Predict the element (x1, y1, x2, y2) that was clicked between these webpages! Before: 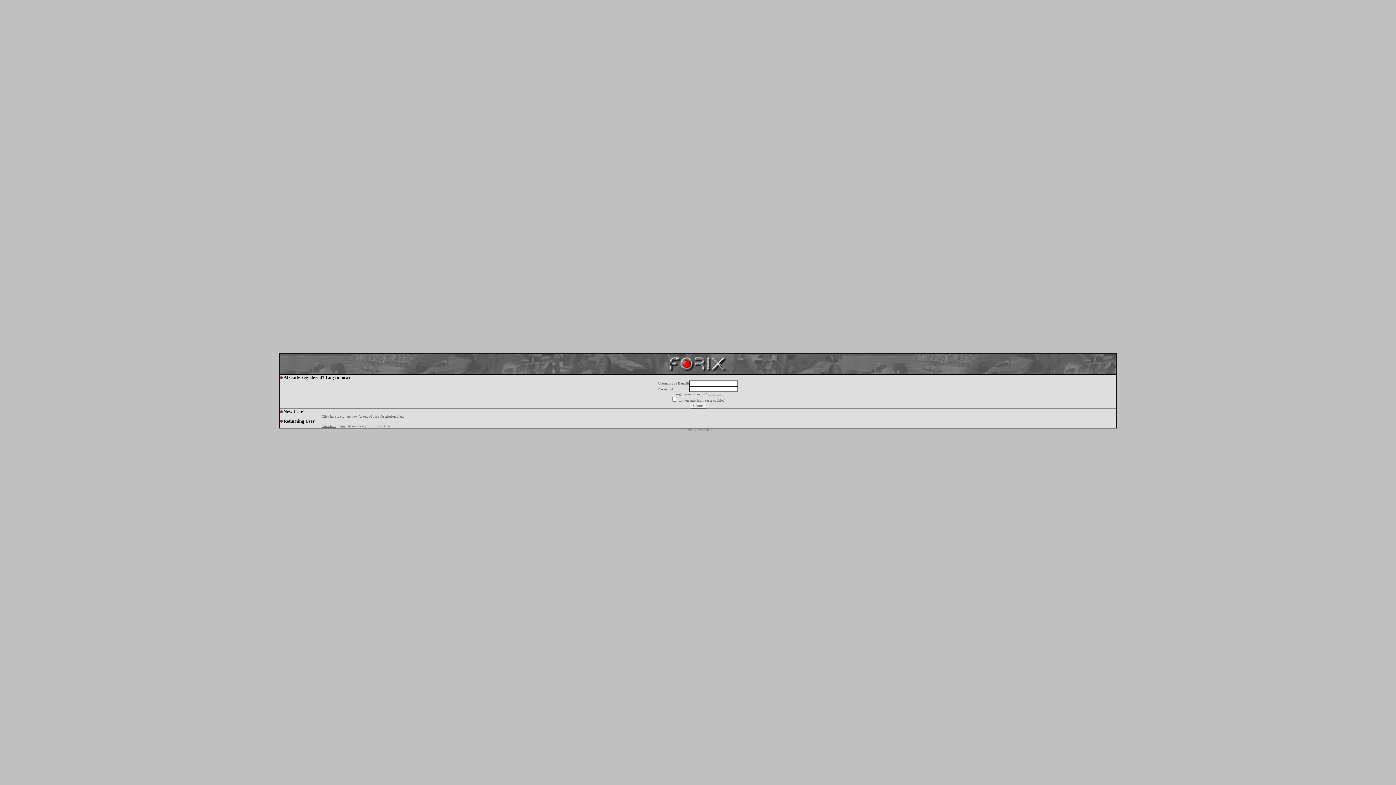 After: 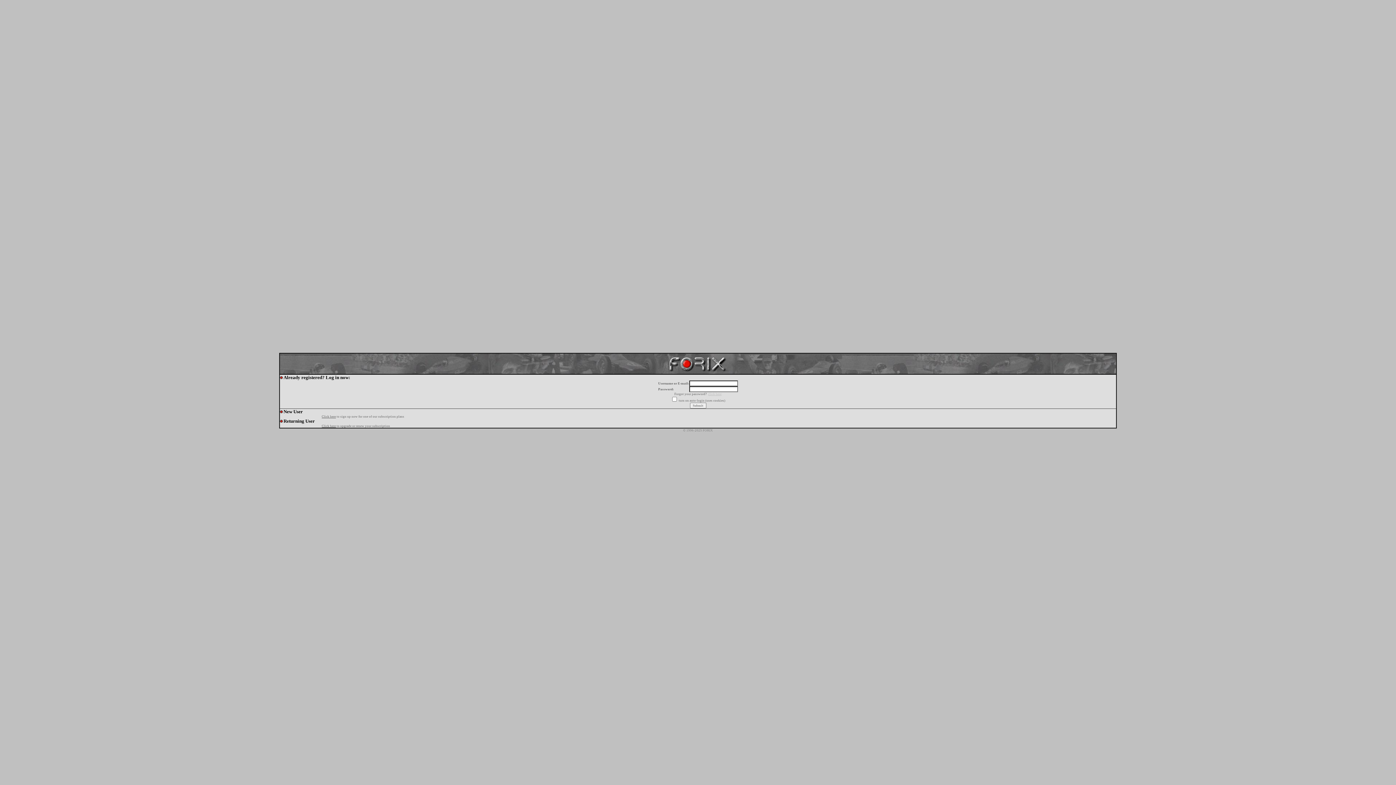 Action: label: click here bbox: (708, 392, 721, 396)